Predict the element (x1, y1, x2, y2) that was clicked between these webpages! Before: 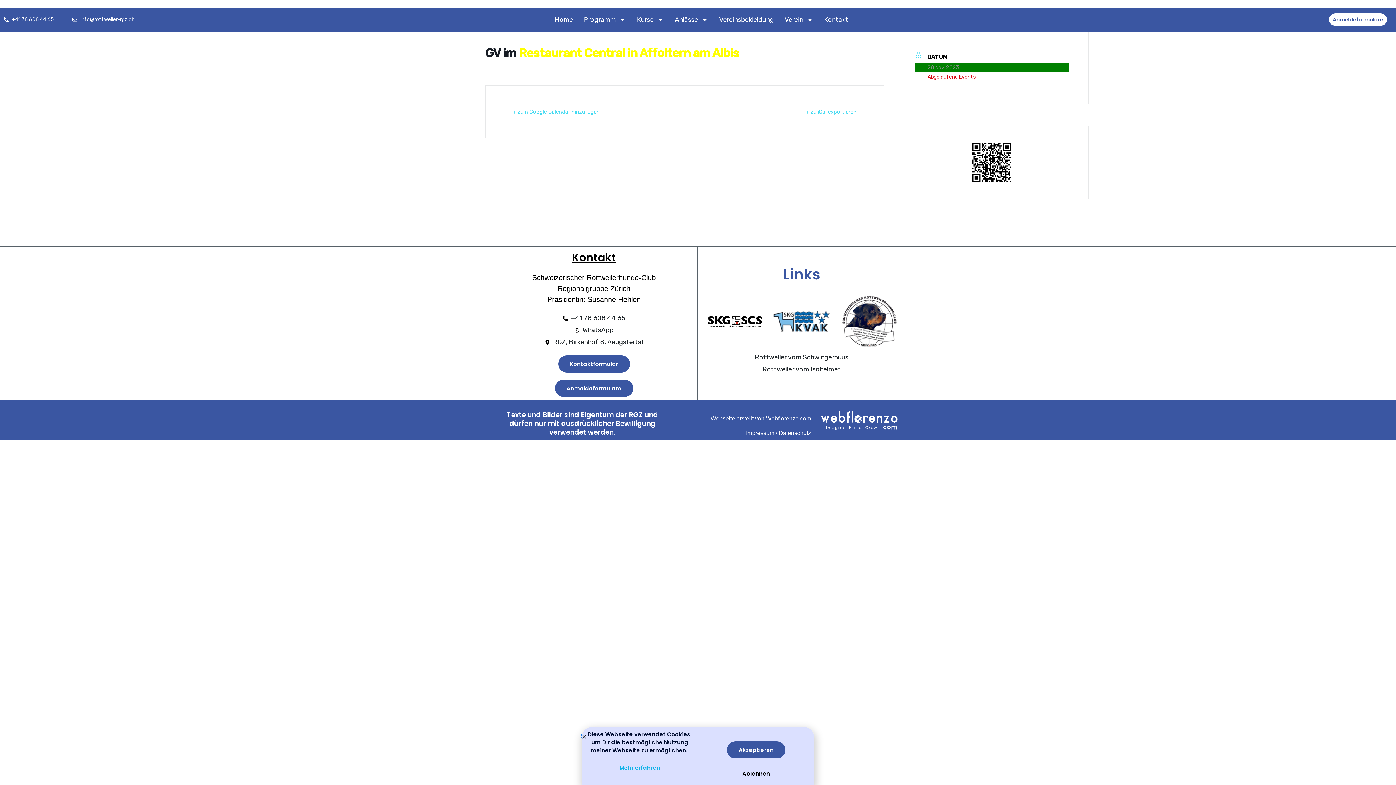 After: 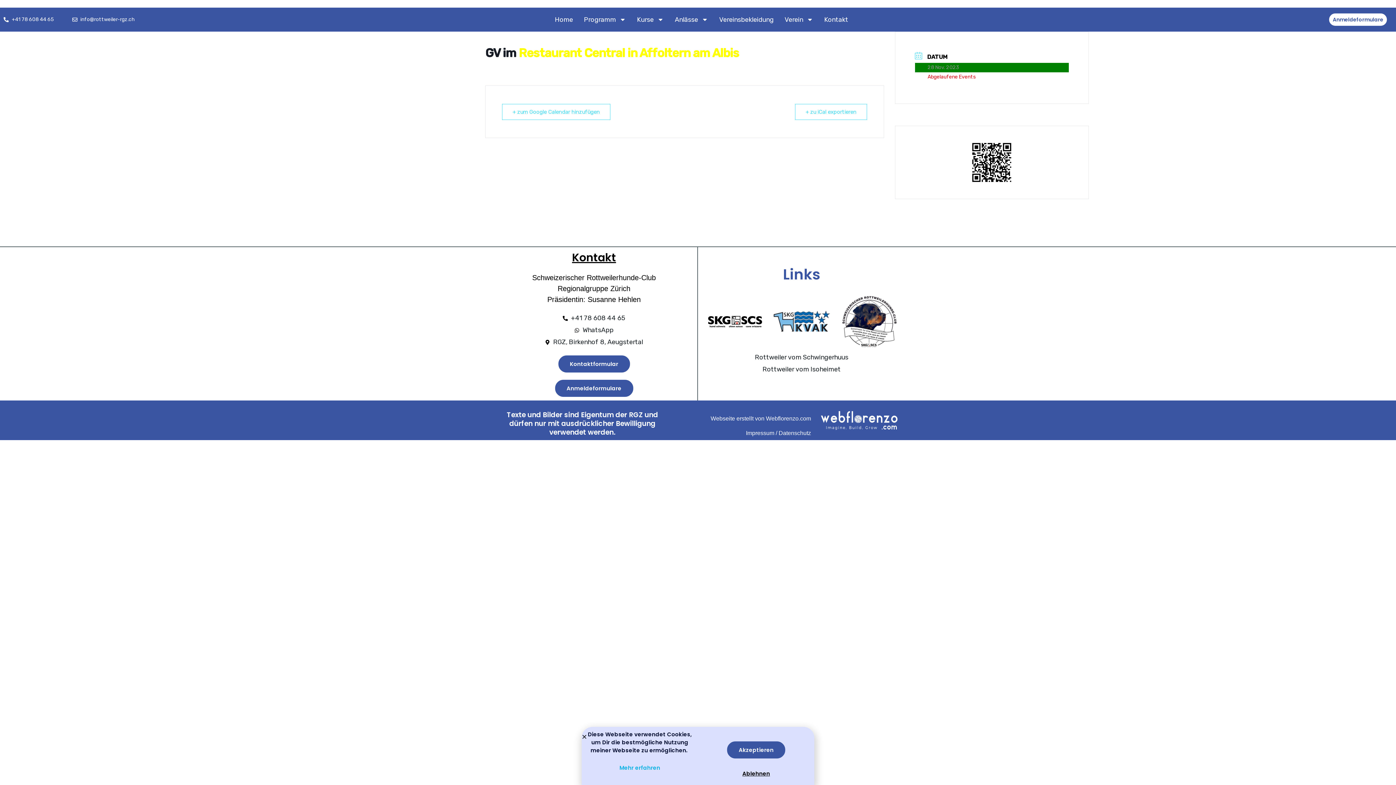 Action: label: learn more about cookies bbox: (619, 764, 660, 771)